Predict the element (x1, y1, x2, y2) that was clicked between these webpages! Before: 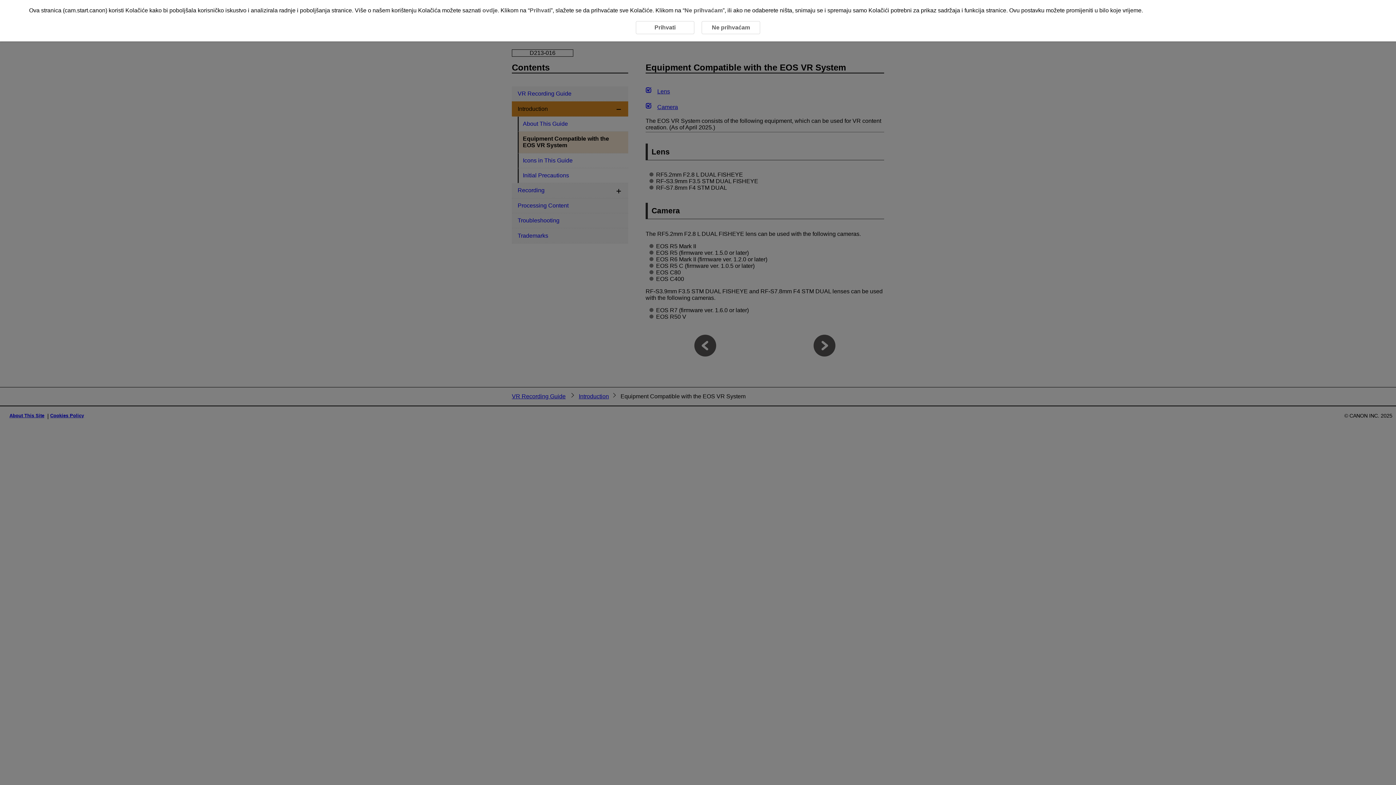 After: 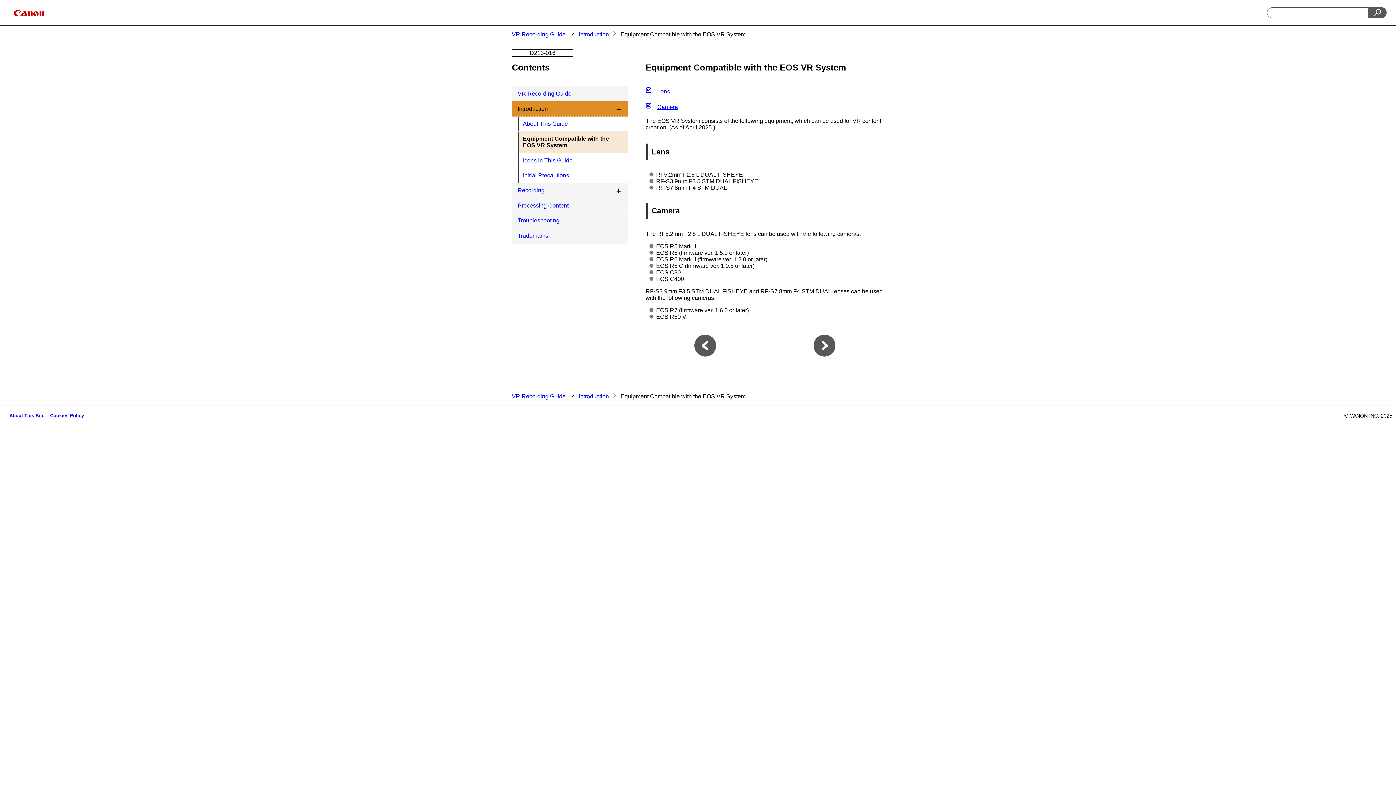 Action: label: Prihvati bbox: (529, 7, 550, 13)